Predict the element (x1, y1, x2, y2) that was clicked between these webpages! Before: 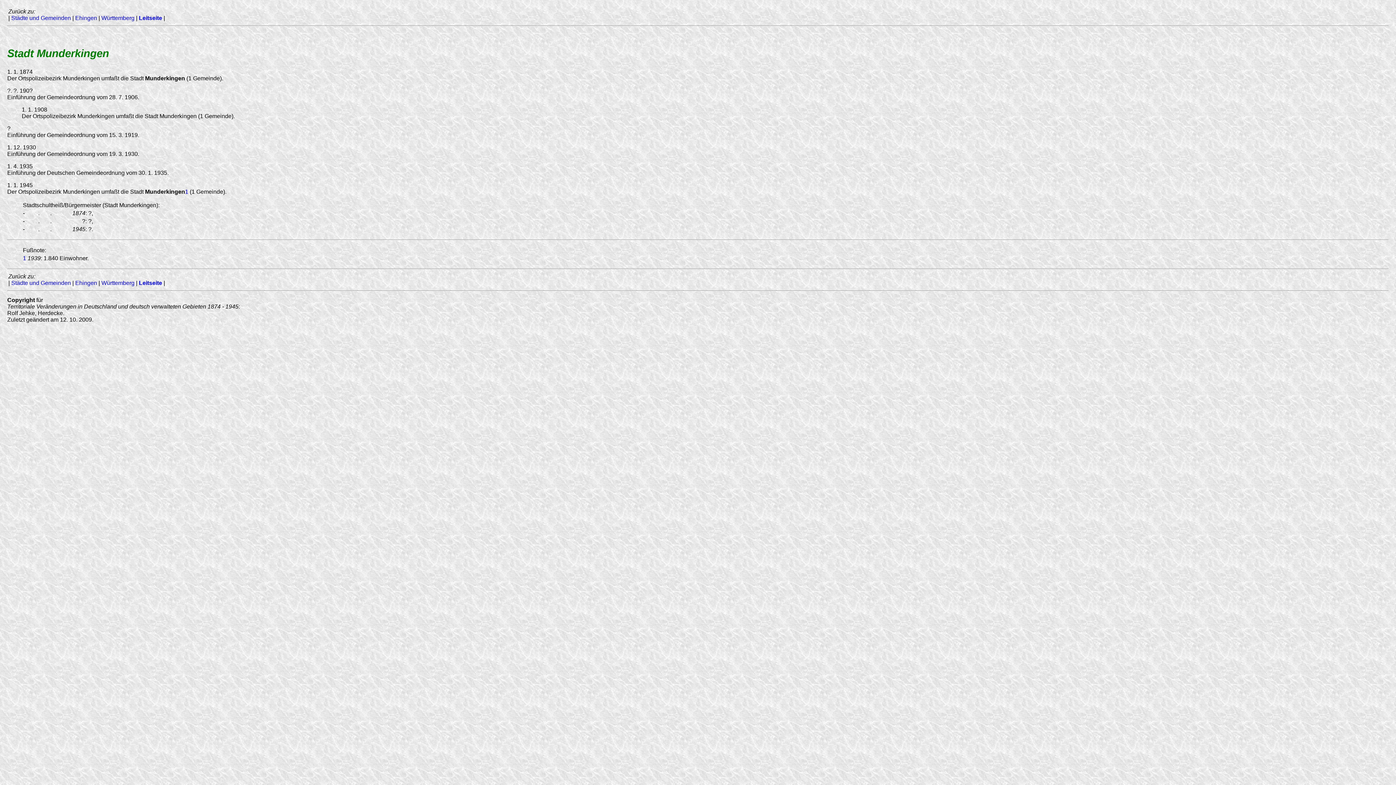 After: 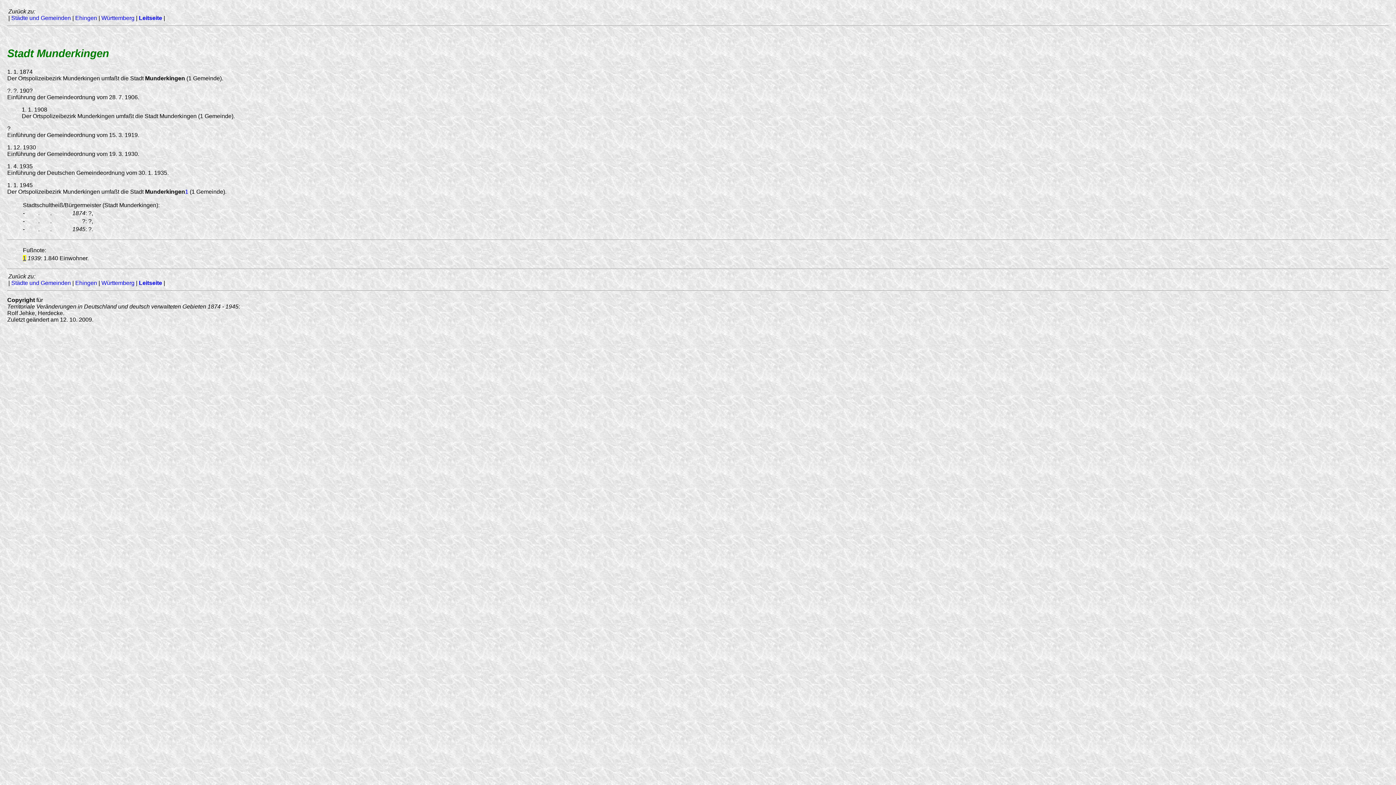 Action: label: 1 bbox: (22, 255, 26, 261)